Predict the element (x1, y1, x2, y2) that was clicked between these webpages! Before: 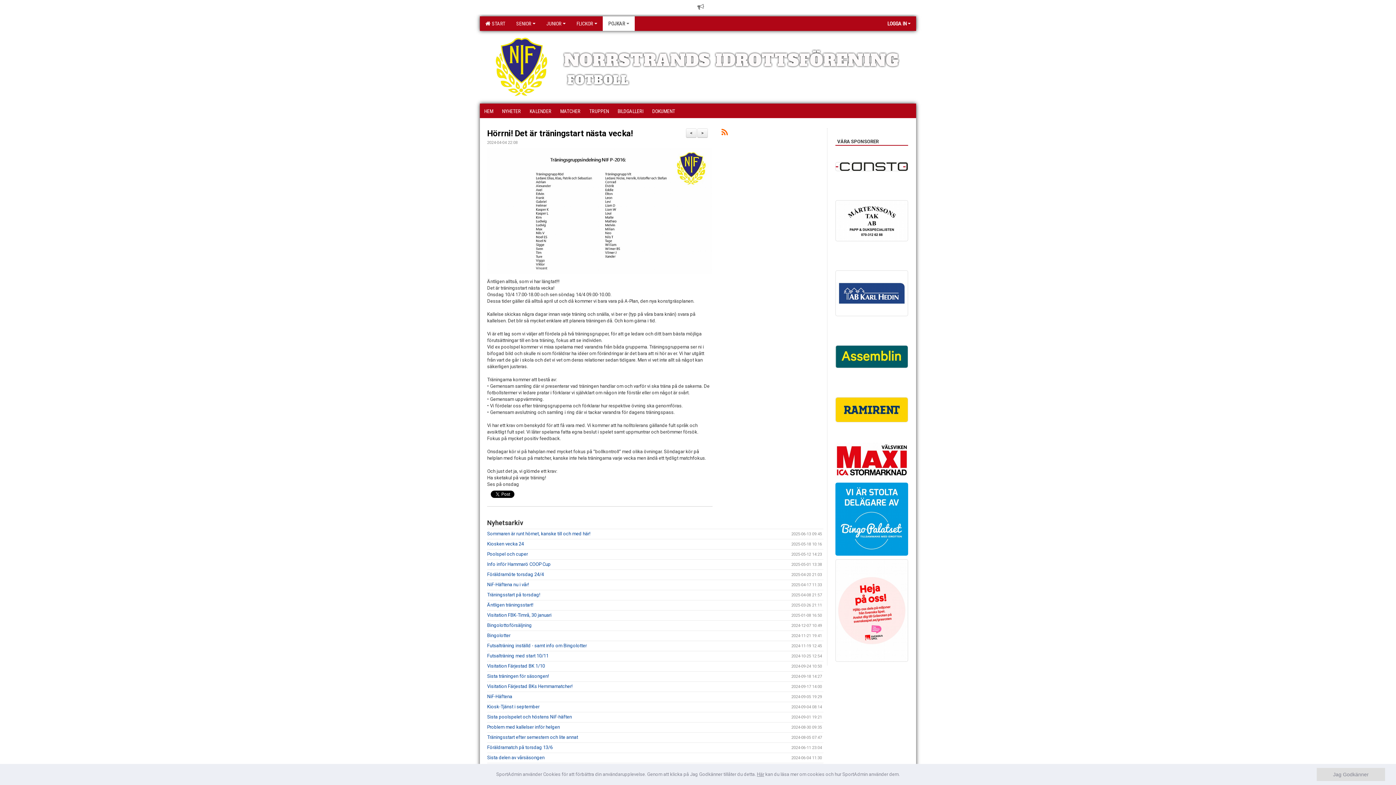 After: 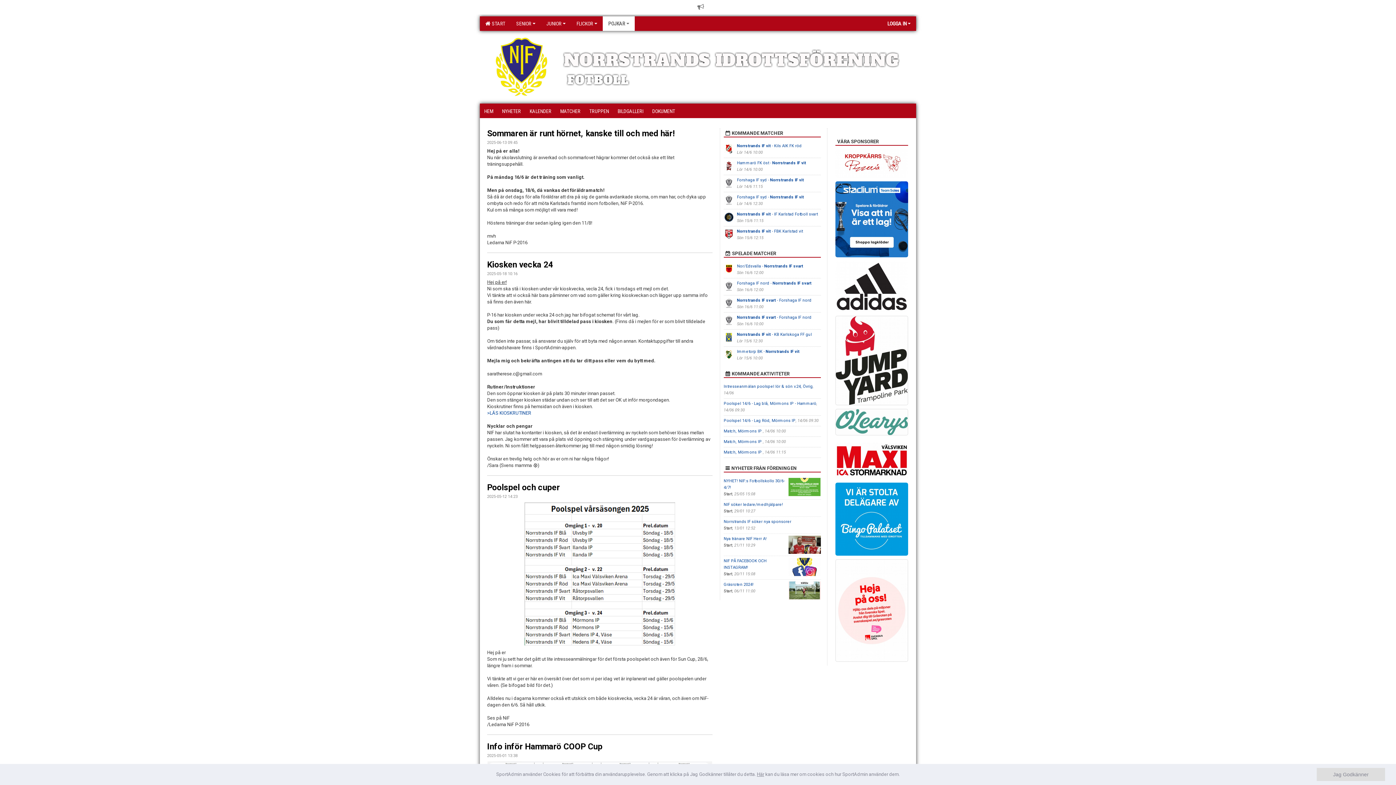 Action: bbox: (480, 103, 497, 118) label: HEM